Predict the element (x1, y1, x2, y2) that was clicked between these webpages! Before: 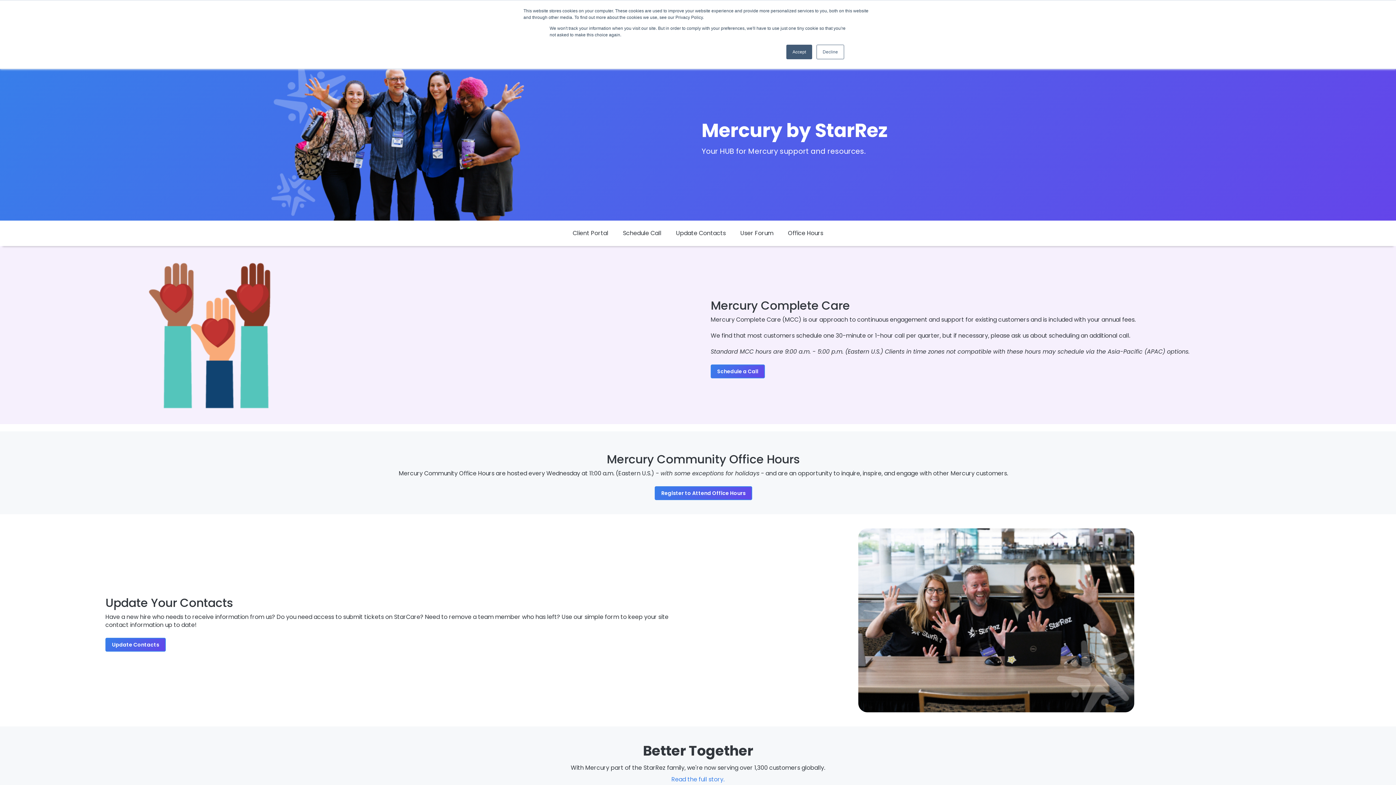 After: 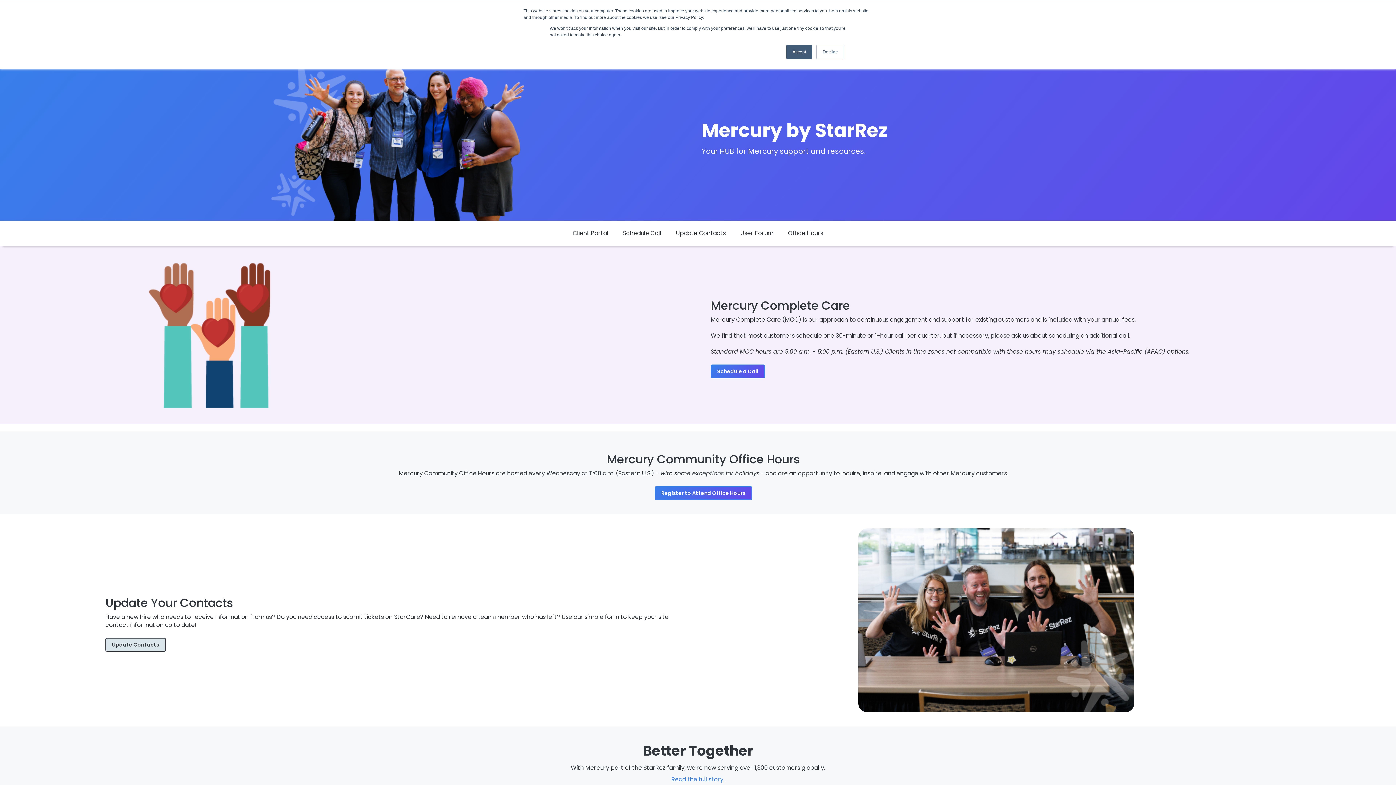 Action: label: Update Contacts bbox: (105, 638, 165, 651)